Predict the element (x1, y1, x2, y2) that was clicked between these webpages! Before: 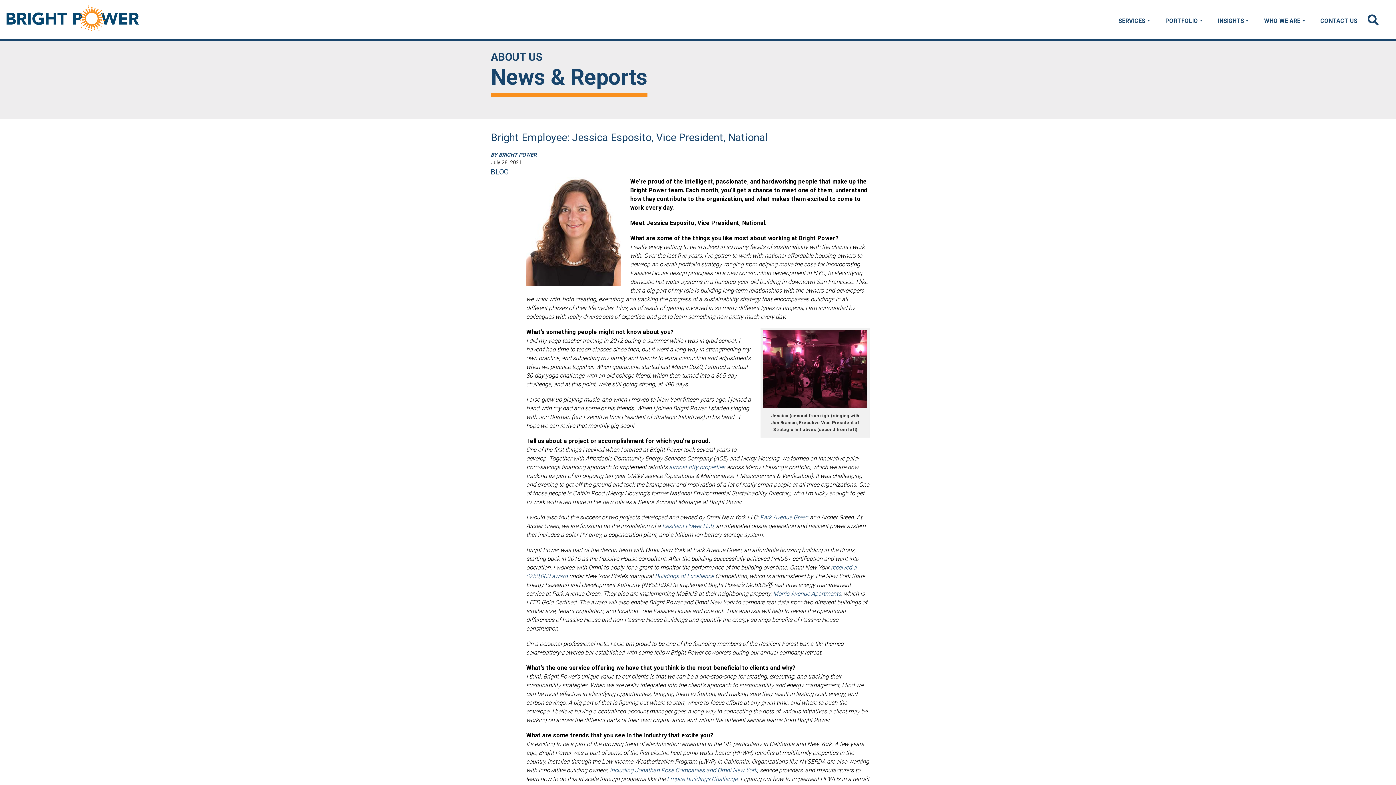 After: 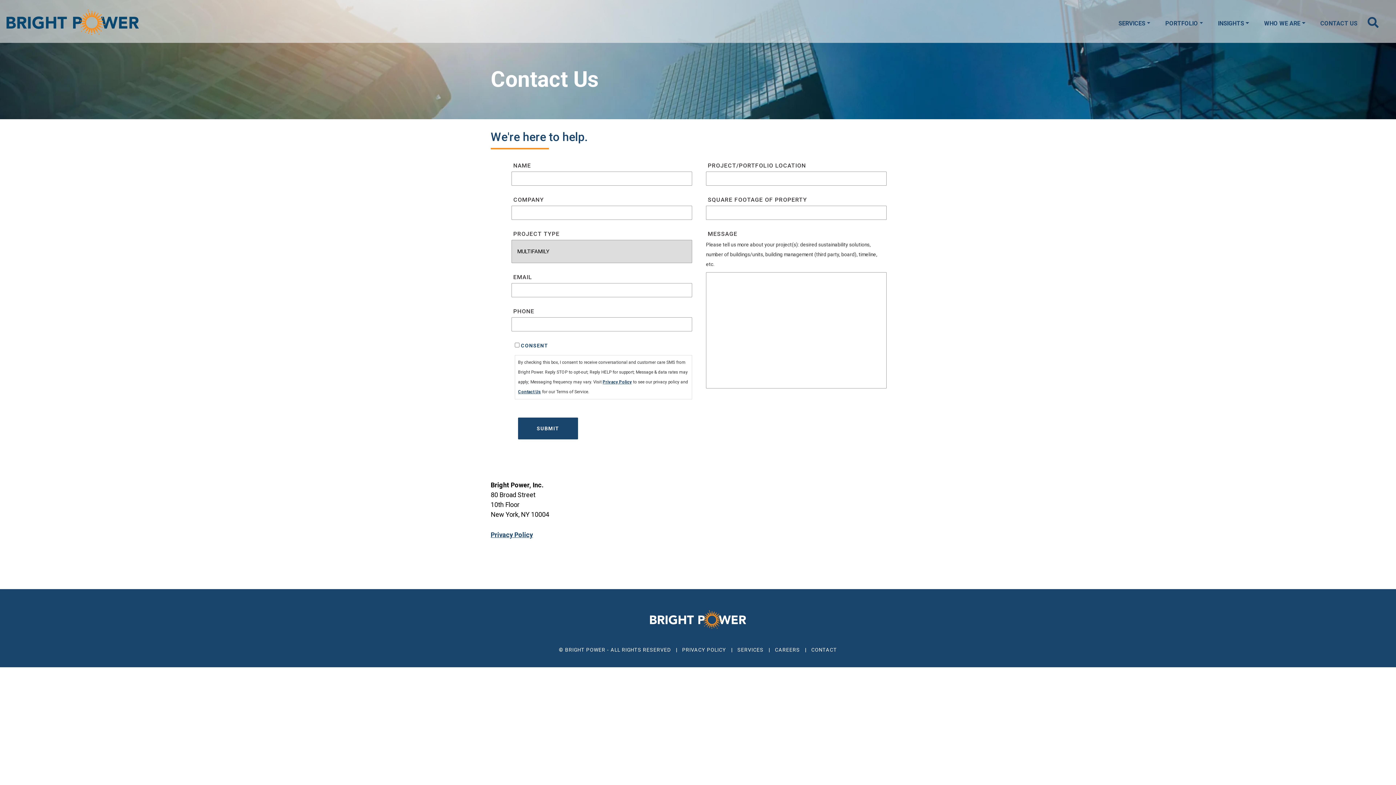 Action: bbox: (1314, 13, 1364, 28) label: CONTACT US